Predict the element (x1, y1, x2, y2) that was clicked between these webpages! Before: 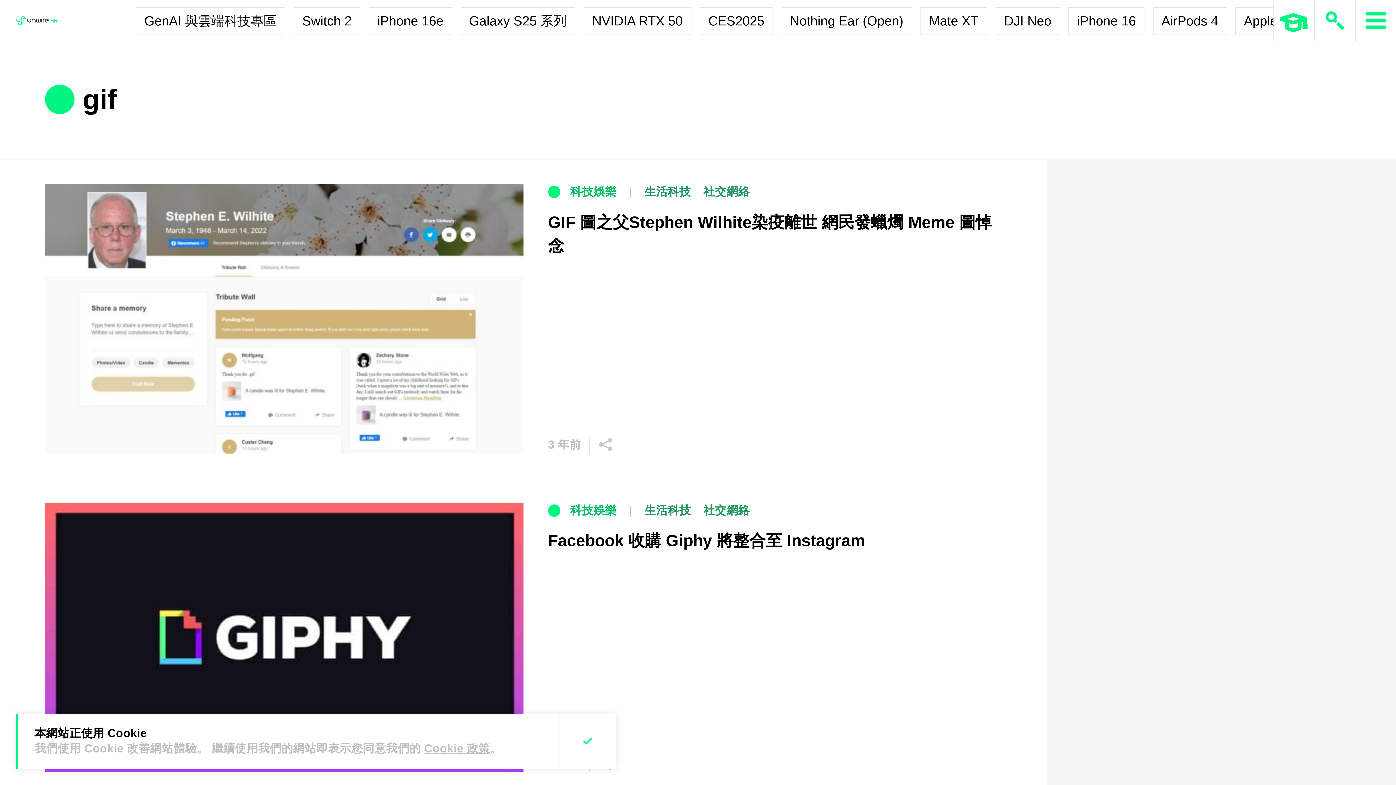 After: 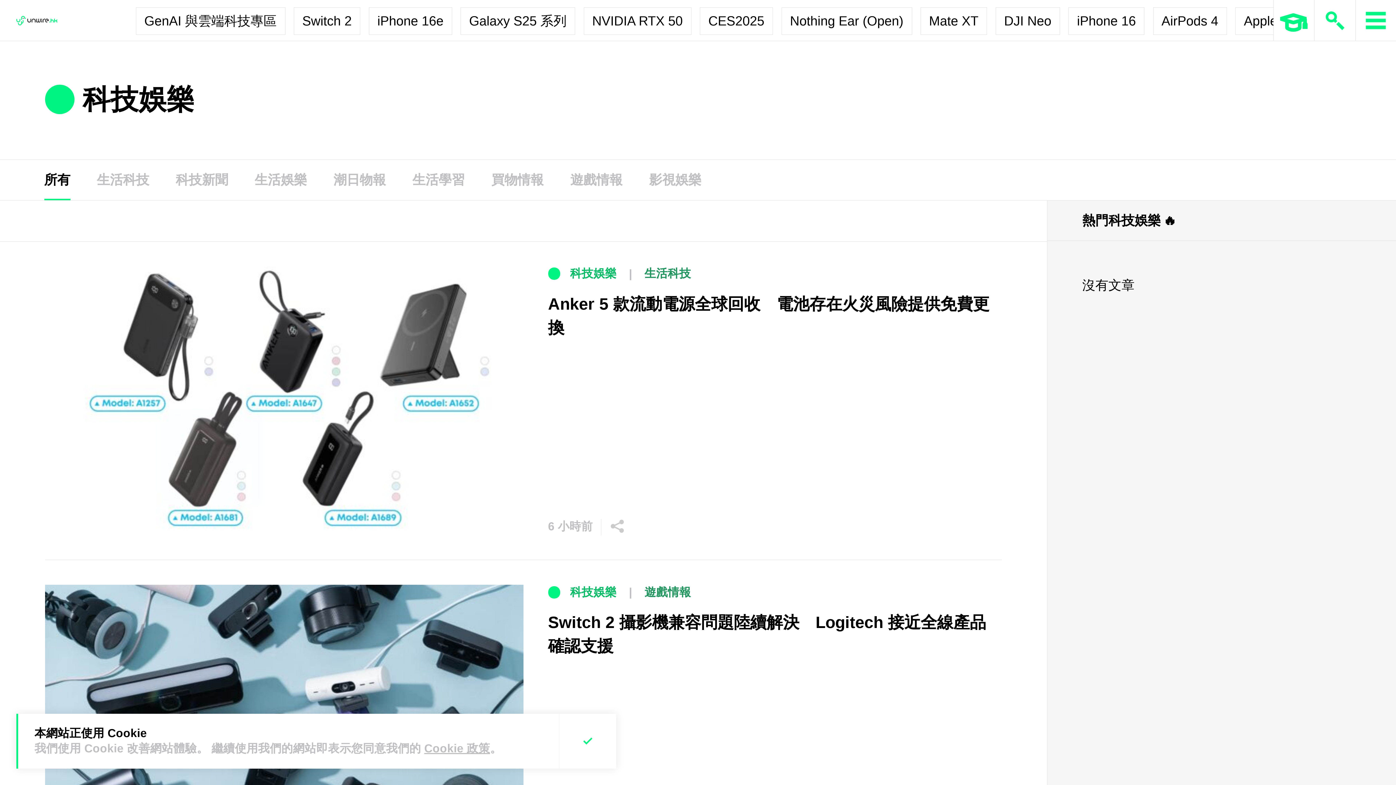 Action: bbox: (570, 184, 616, 199) label: 科技娛樂